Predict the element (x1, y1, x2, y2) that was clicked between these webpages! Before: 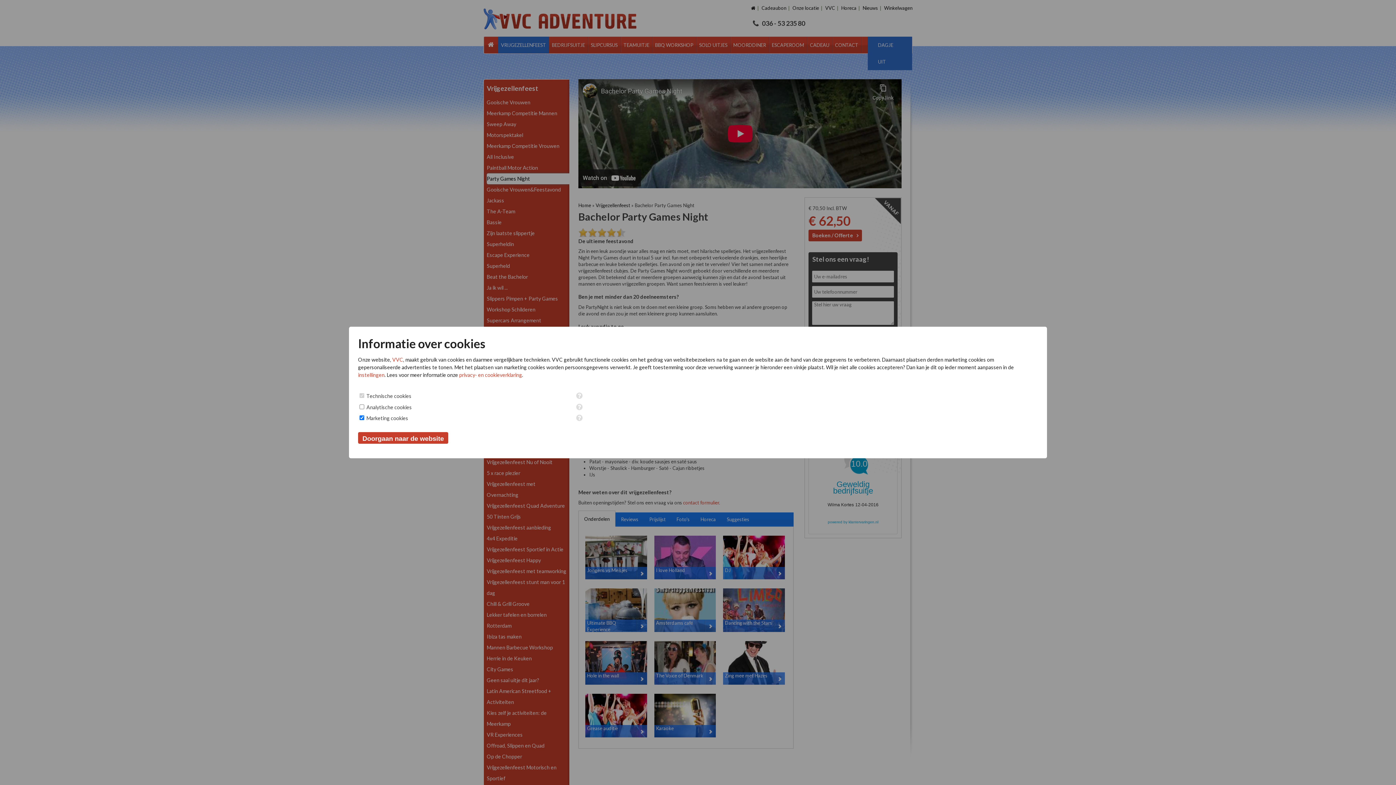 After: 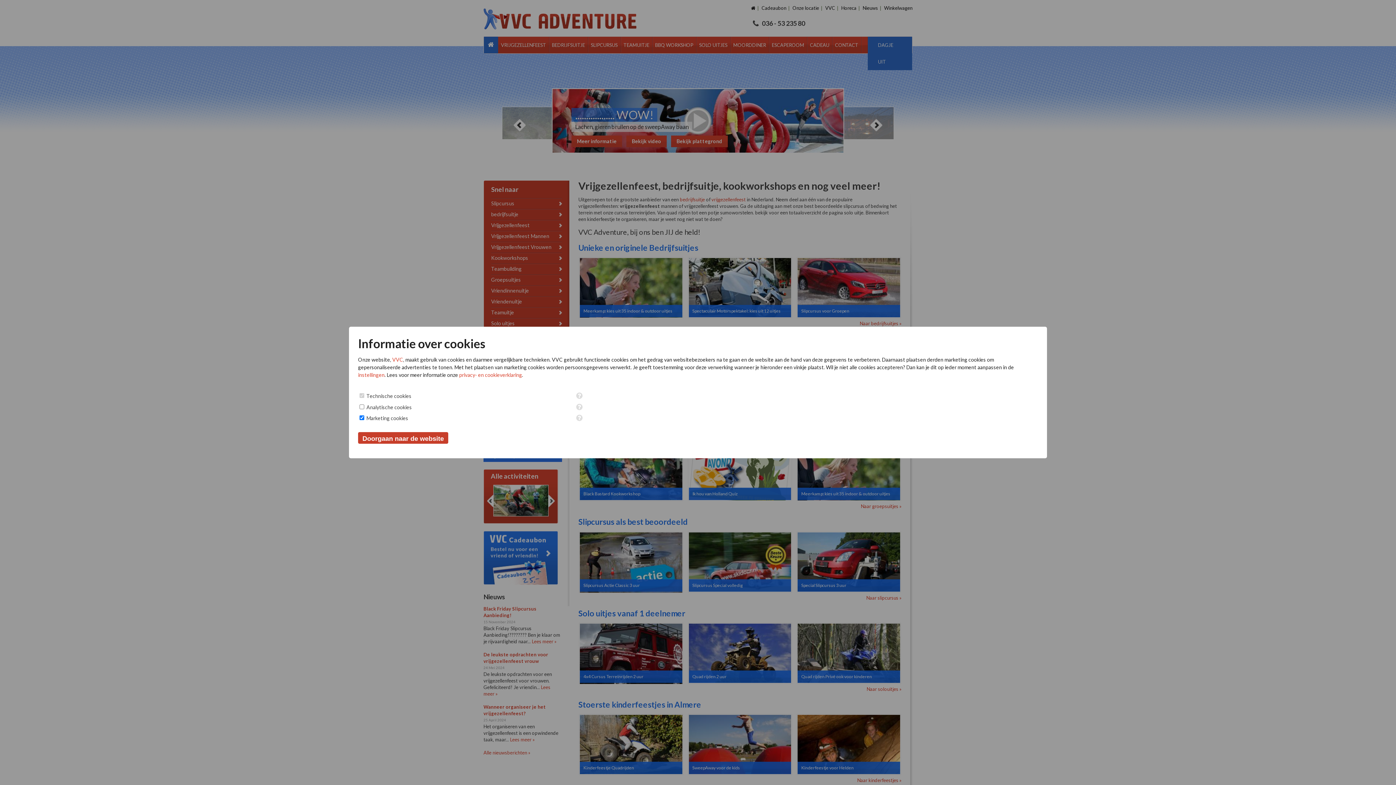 Action: label: VVC bbox: (392, 356, 403, 362)